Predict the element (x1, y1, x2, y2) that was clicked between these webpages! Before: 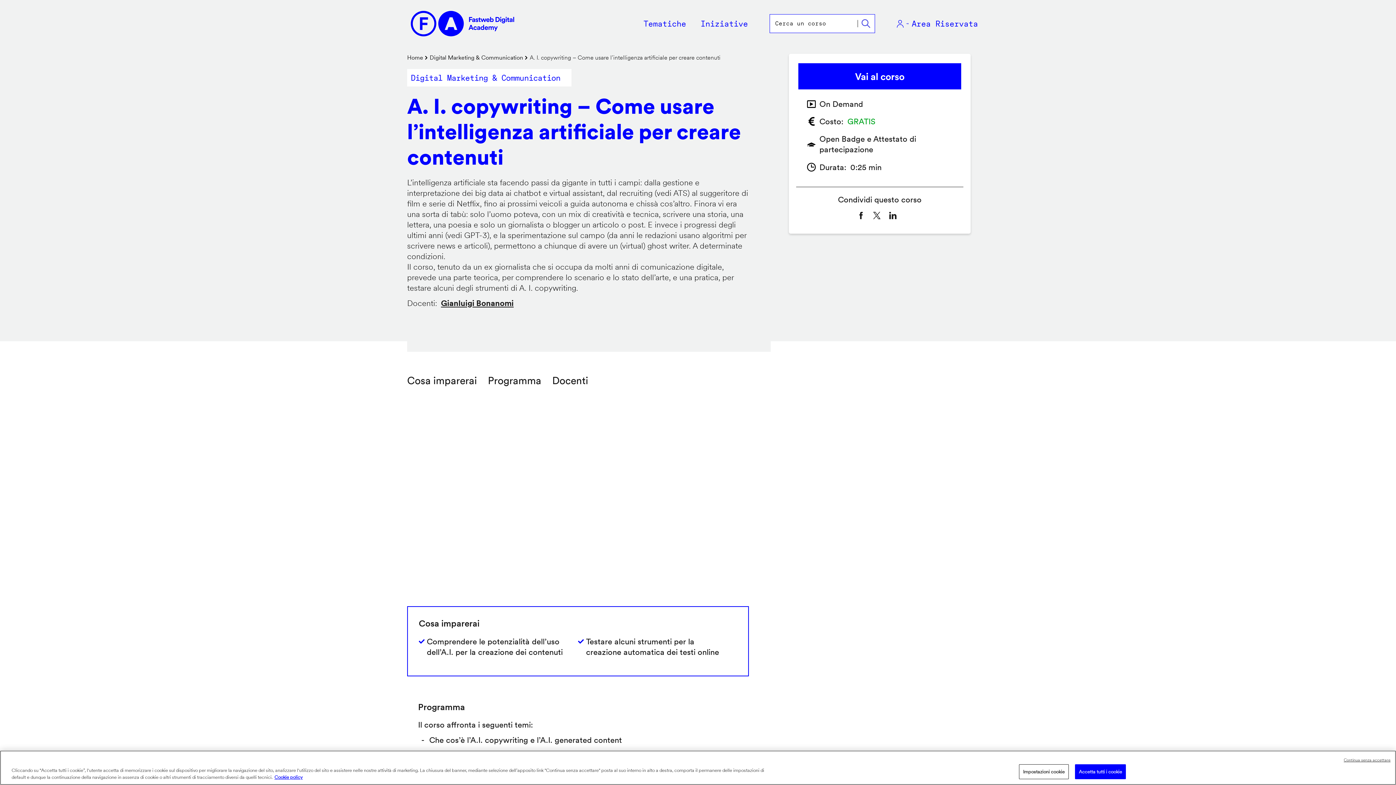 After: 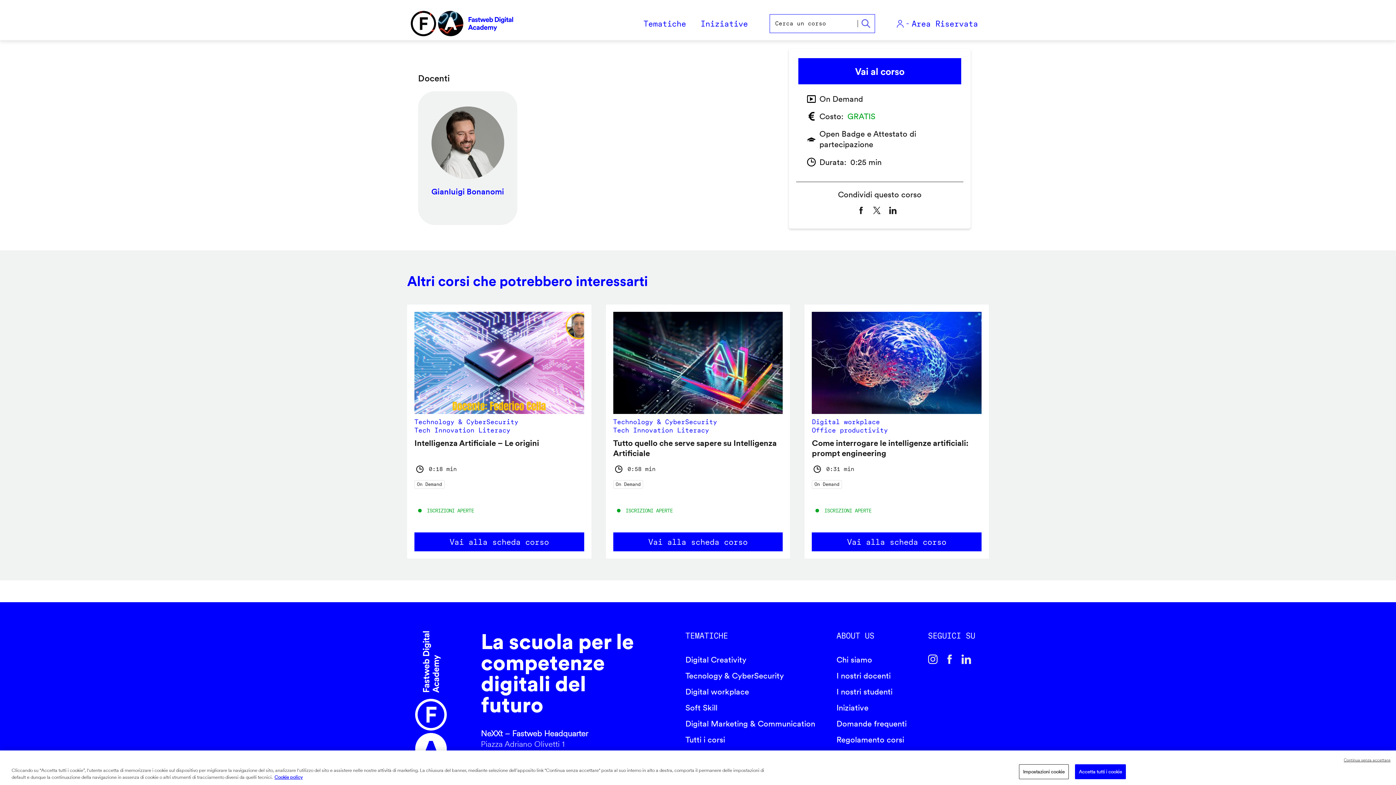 Action: bbox: (552, 374, 588, 386) label: Docenti